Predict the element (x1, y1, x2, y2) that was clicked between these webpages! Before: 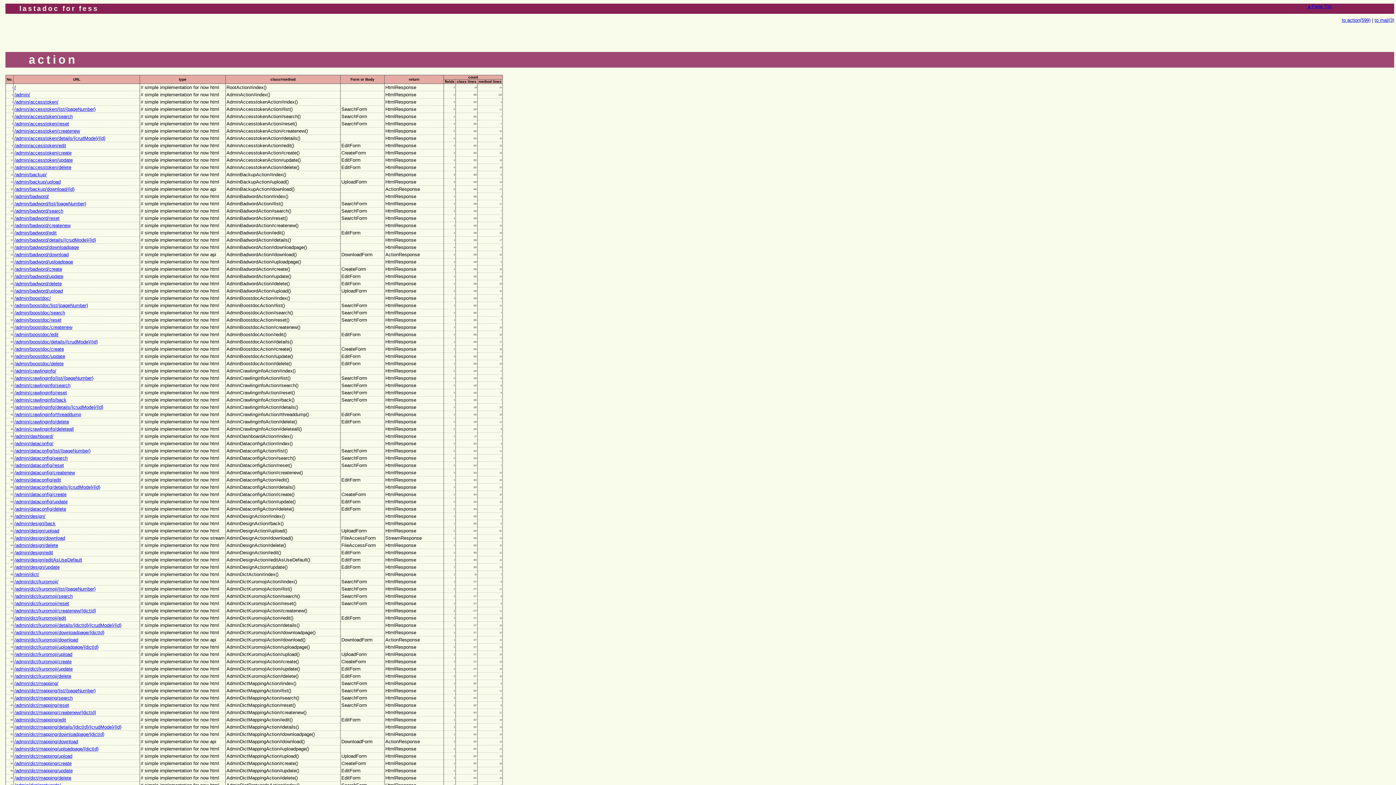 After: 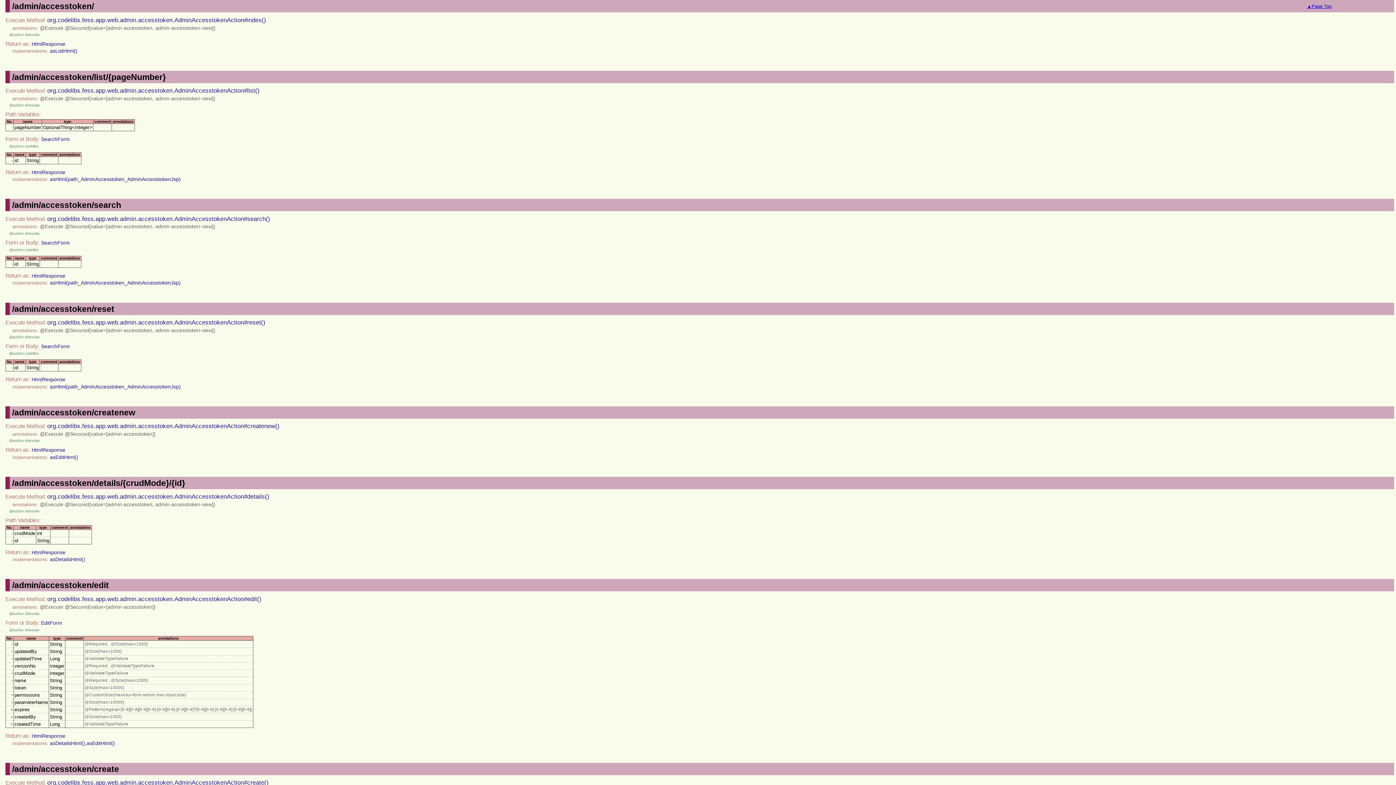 Action: label: /admin/accesstoken/ bbox: (14, 99, 58, 104)